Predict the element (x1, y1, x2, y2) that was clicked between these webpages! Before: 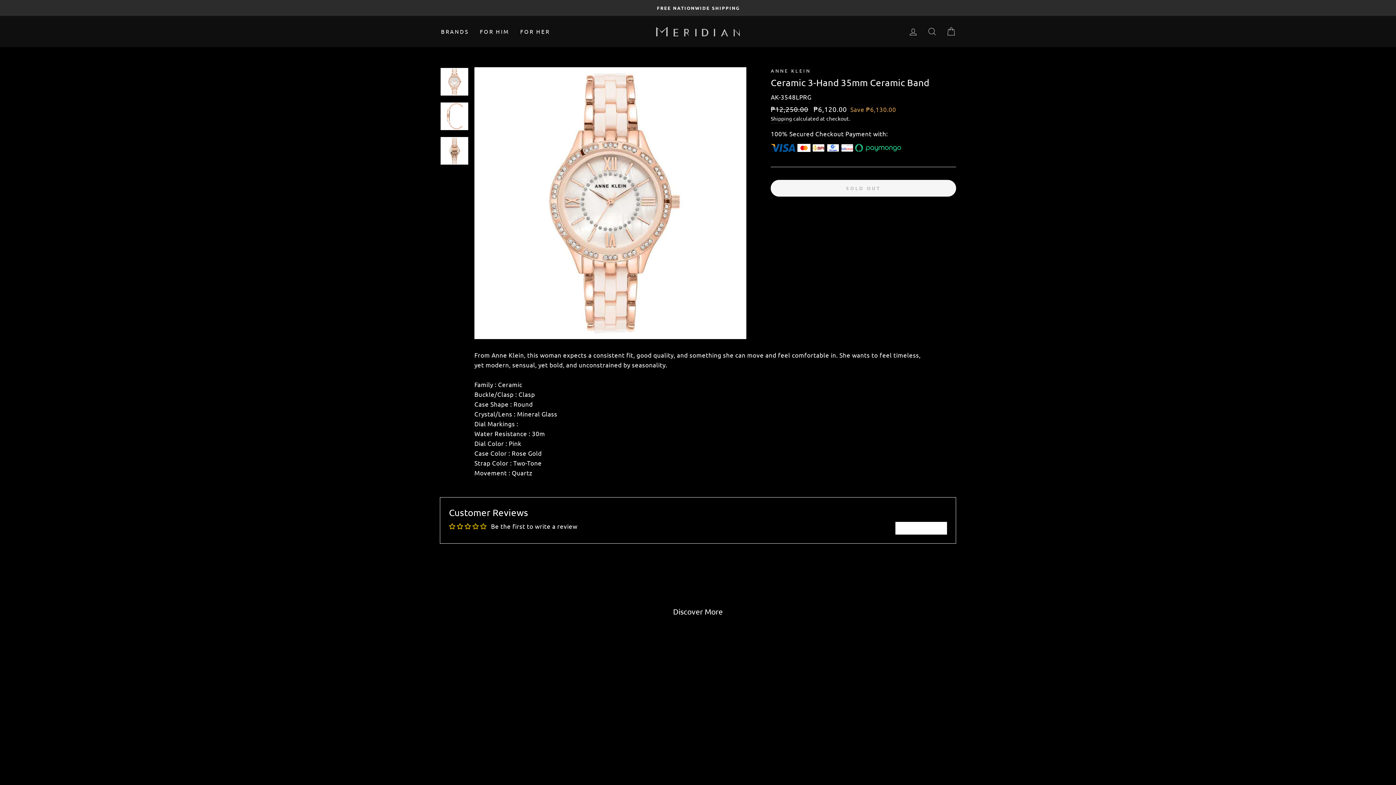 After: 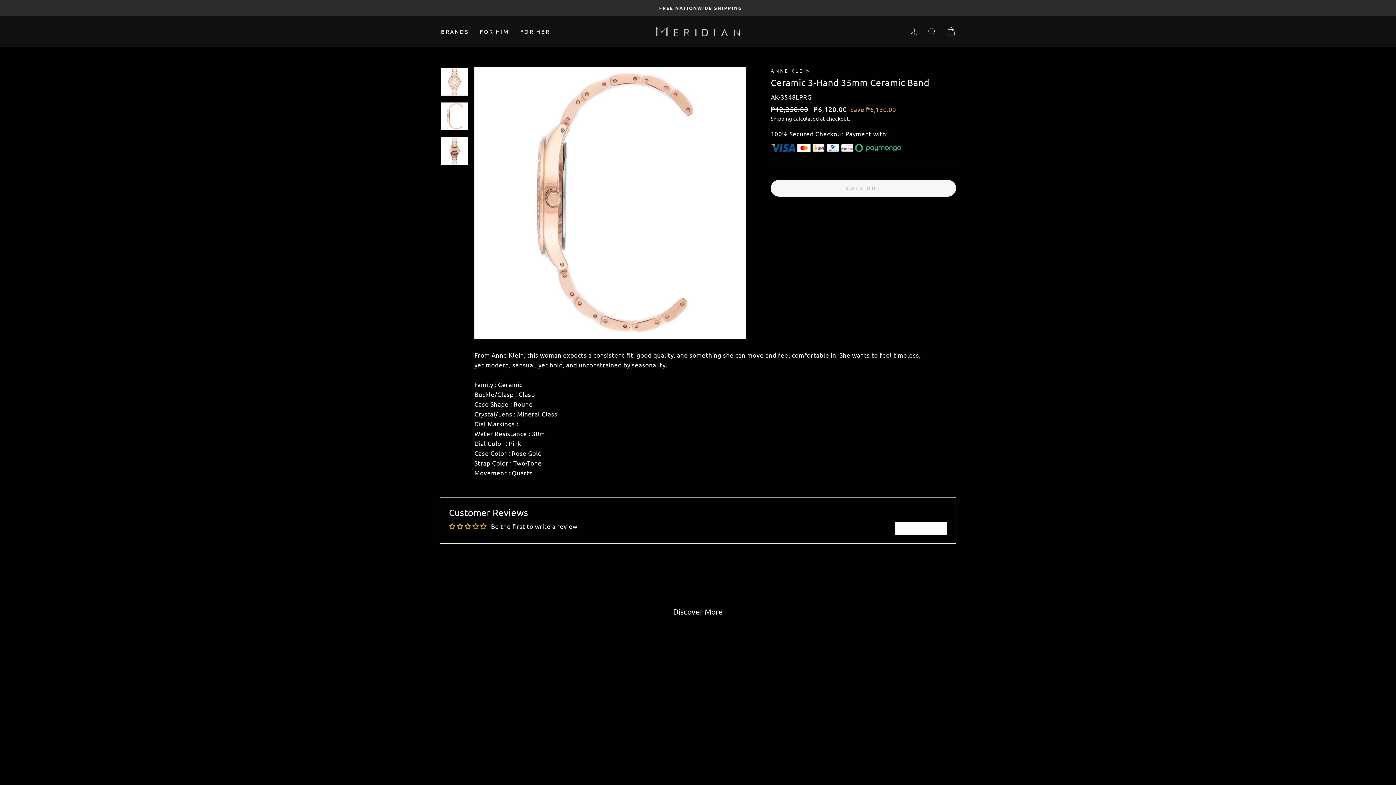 Action: bbox: (440, 102, 468, 130)